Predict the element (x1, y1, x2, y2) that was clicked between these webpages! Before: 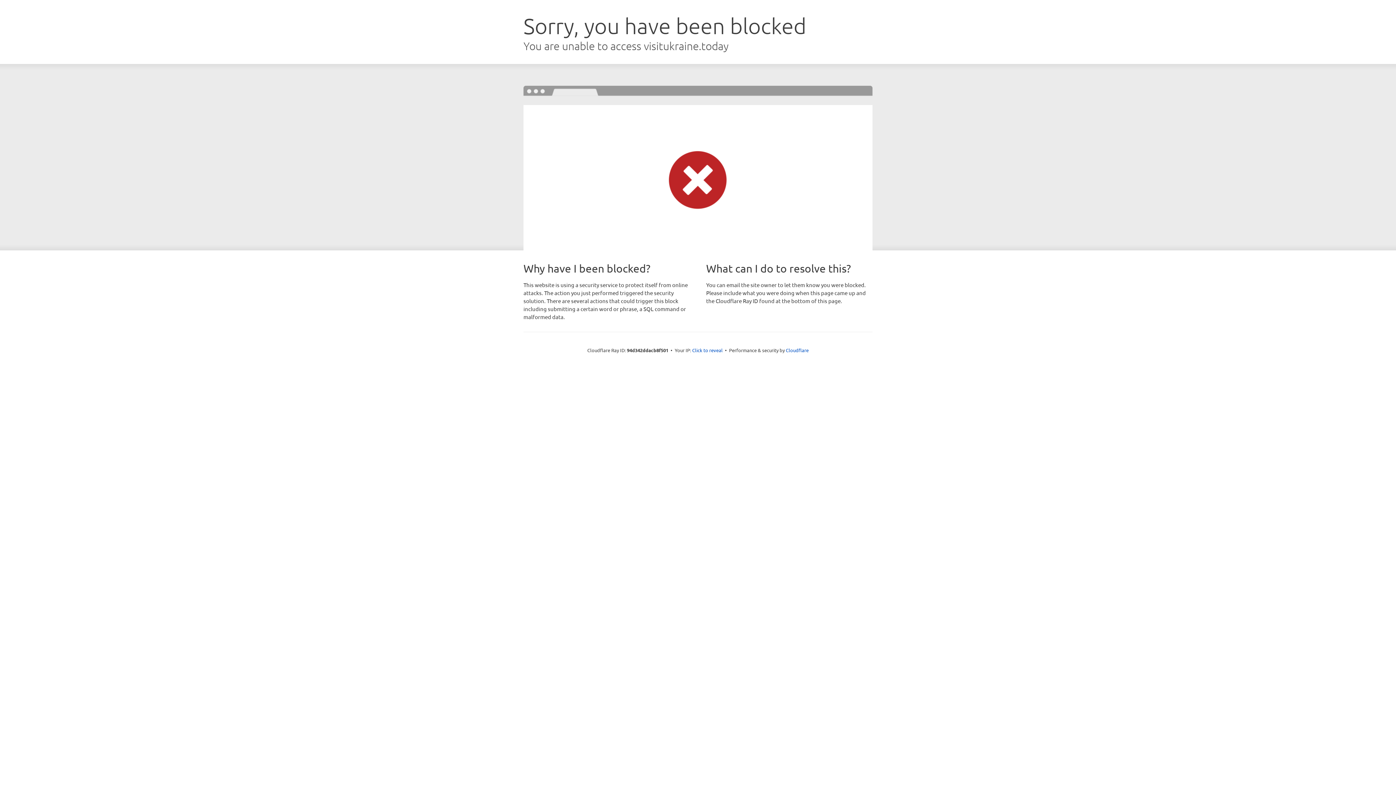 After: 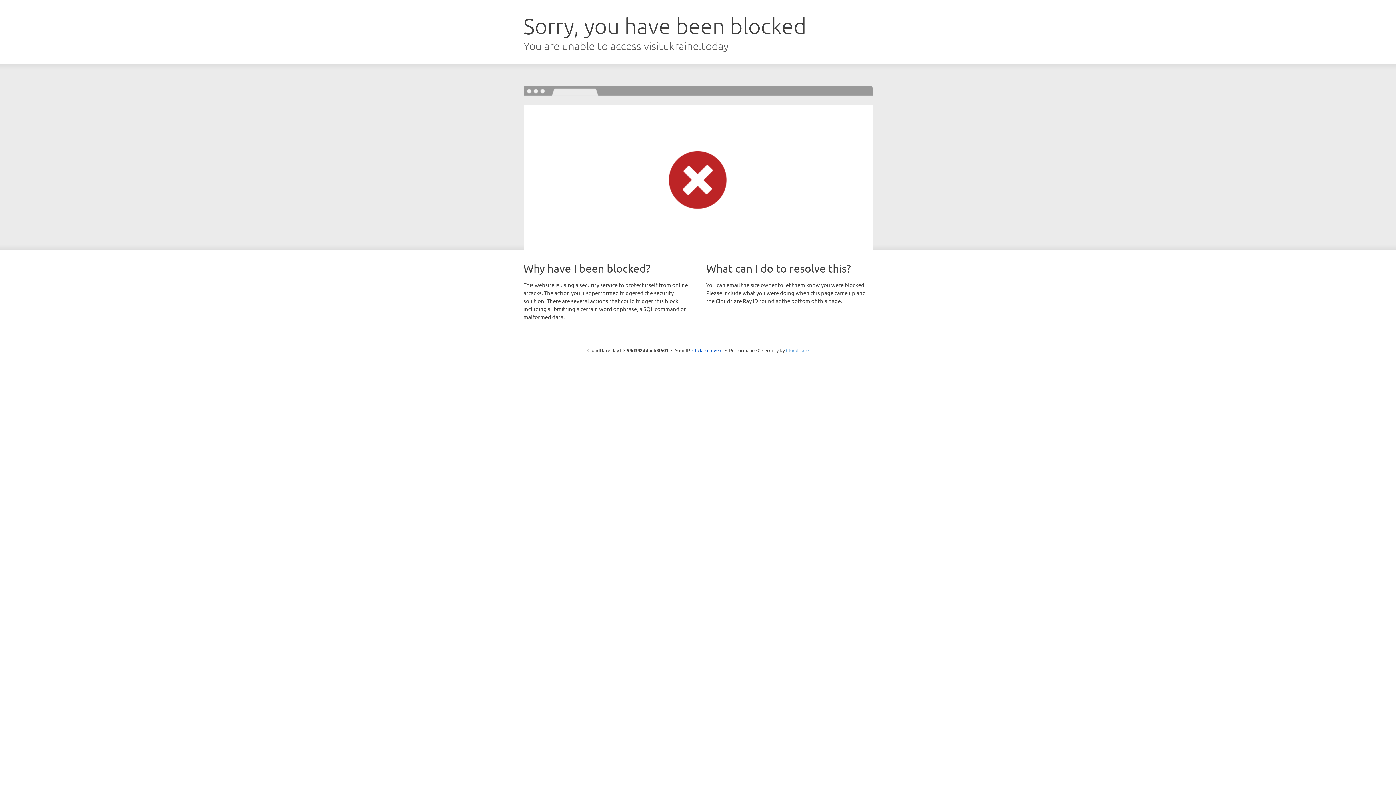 Action: label: Cloudflare bbox: (786, 347, 808, 353)